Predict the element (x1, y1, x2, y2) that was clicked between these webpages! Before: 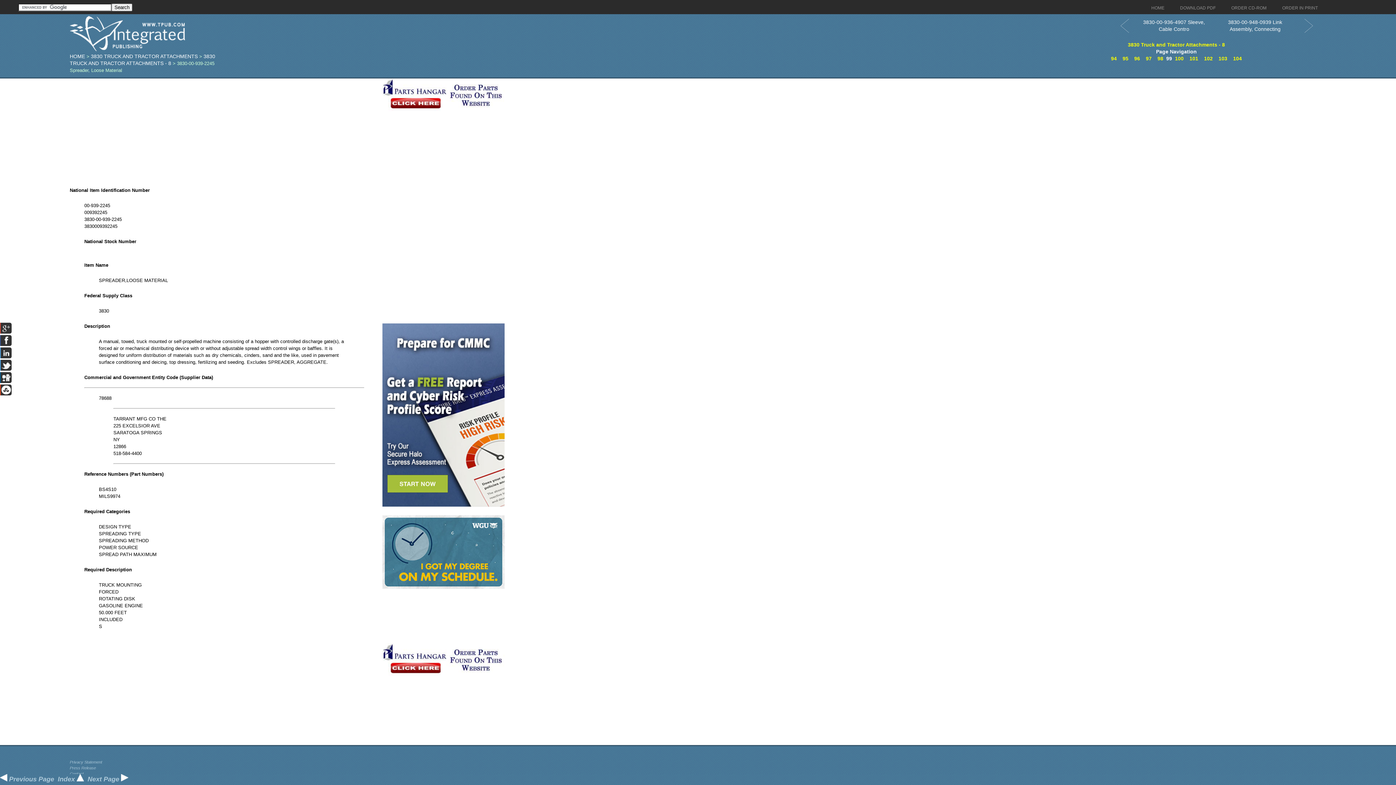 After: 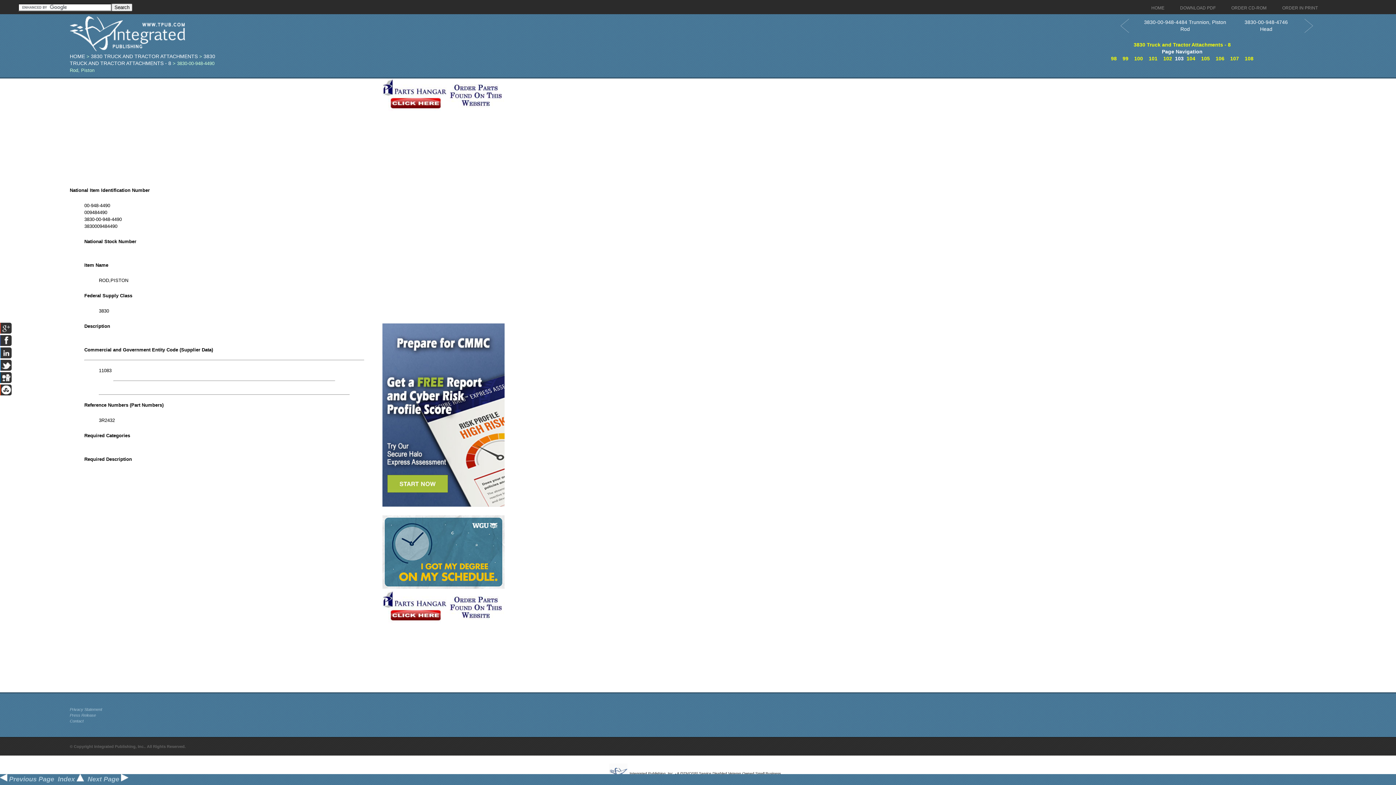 Action: label: 103 bbox: (1218, 55, 1227, 61)